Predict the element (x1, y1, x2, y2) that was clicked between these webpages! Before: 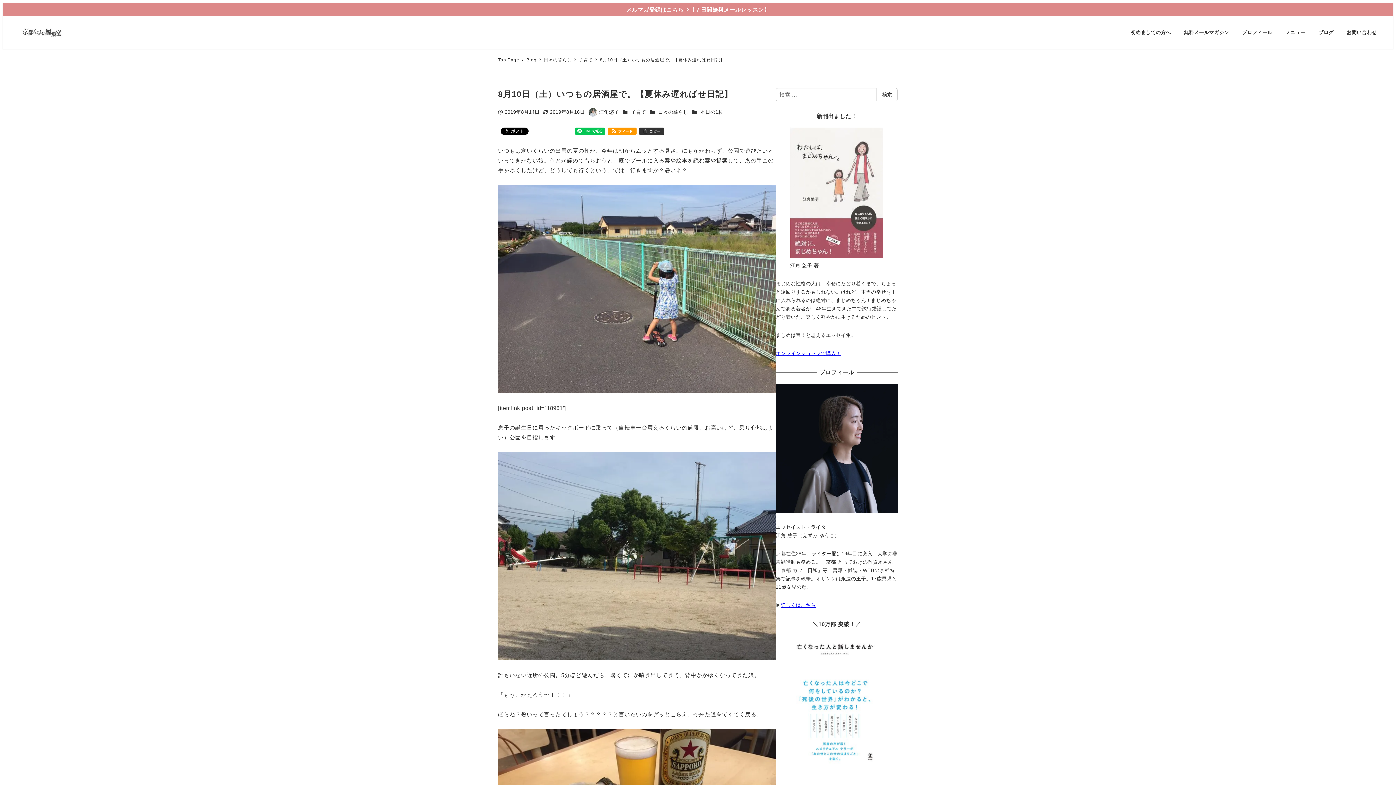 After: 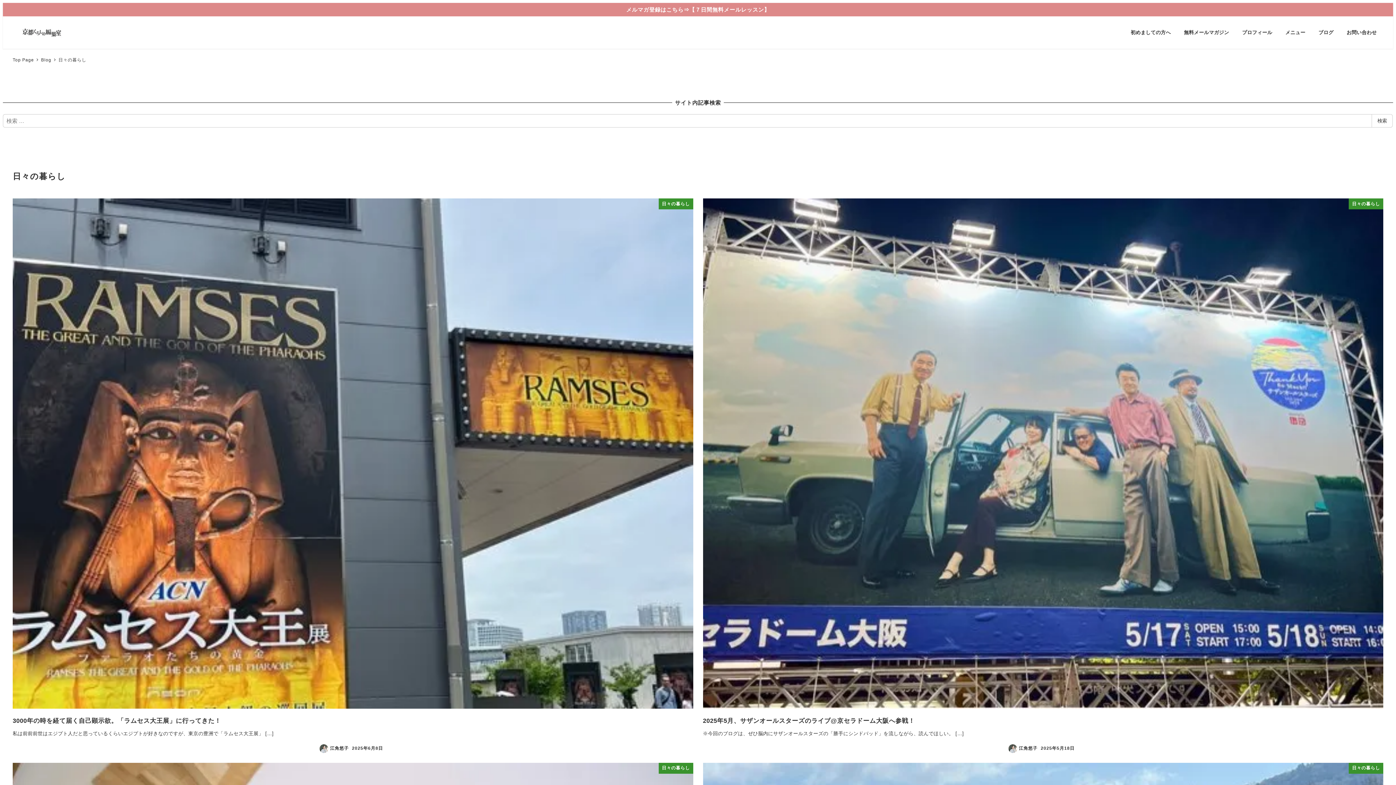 Action: label: 日々の暮らし  bbox: (543, 57, 573, 62)